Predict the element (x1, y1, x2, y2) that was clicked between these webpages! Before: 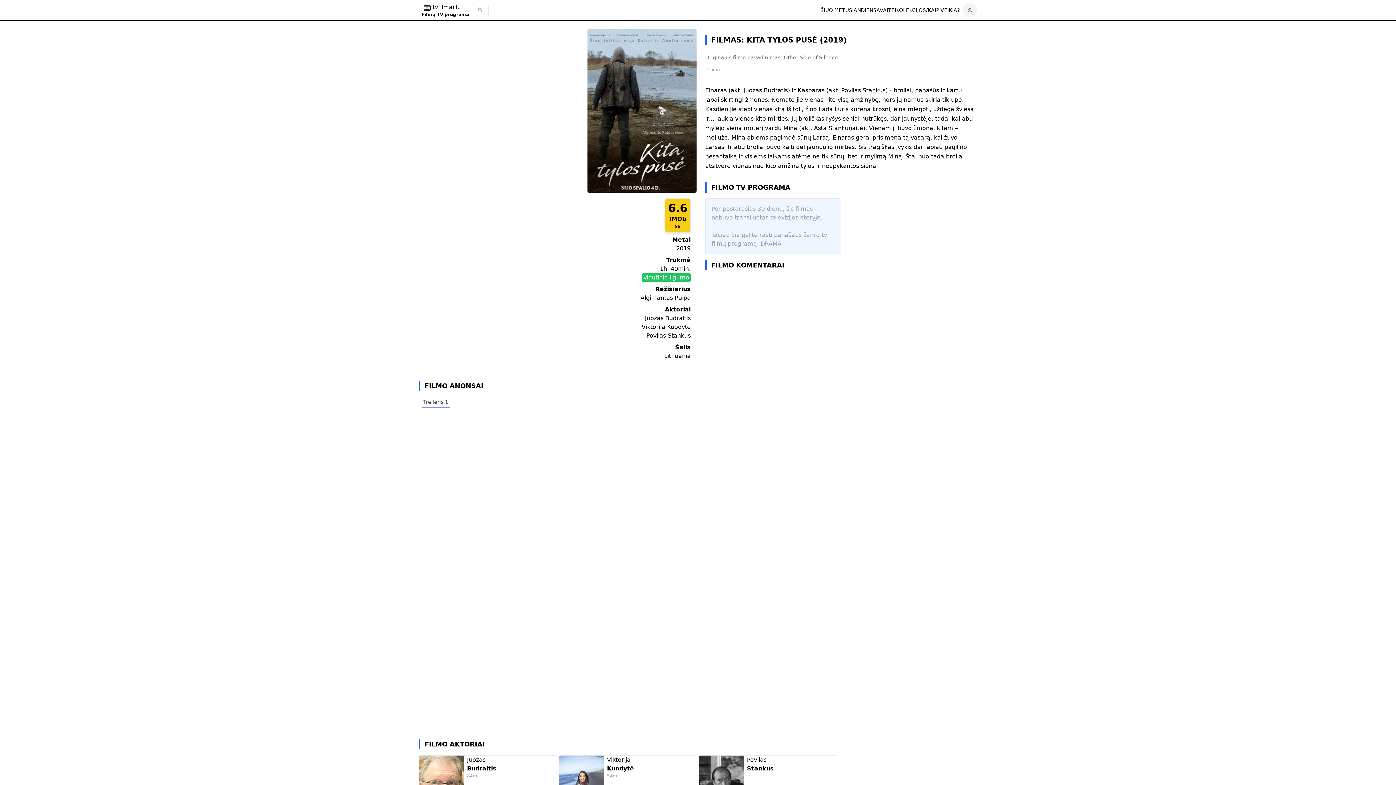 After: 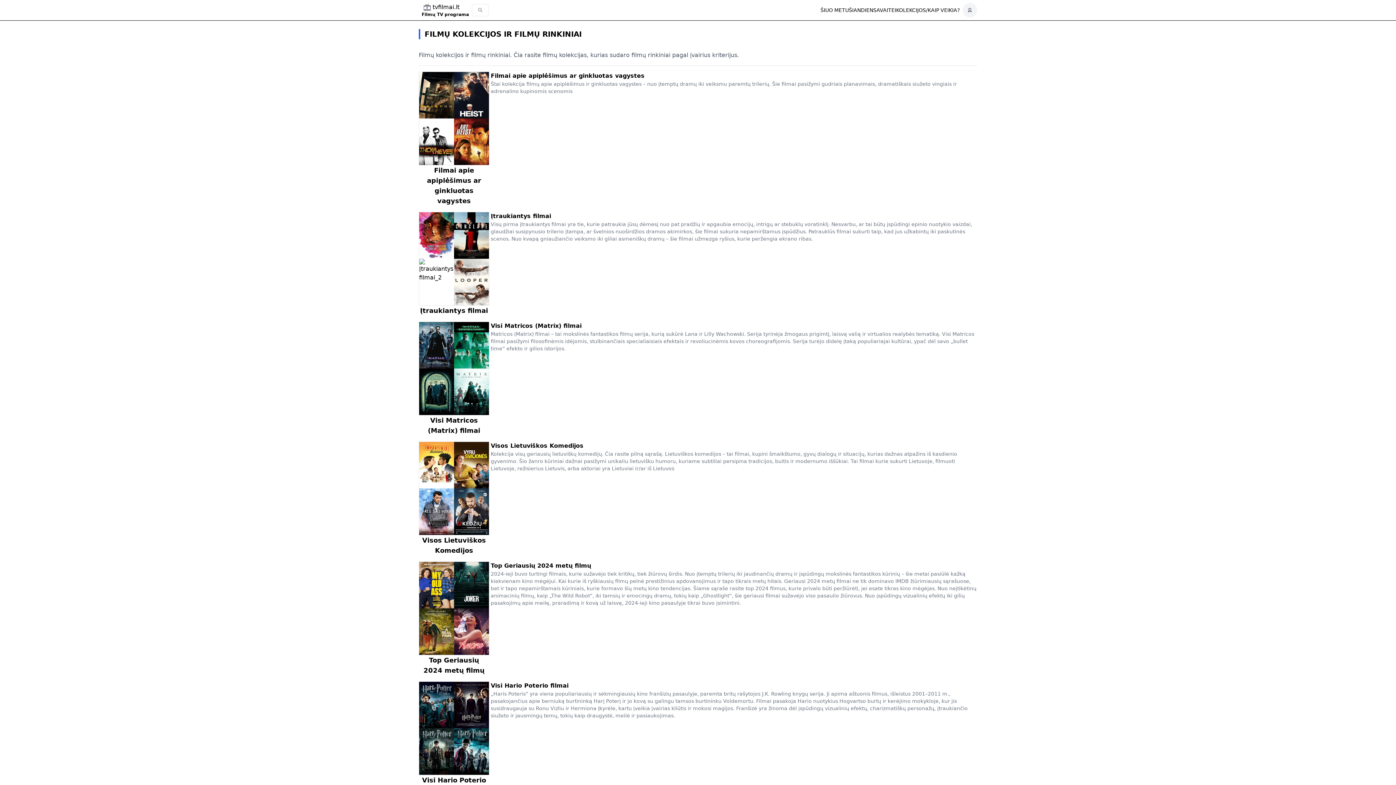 Action: label: KOLEKCIJOS bbox: (896, 6, 926, 13)